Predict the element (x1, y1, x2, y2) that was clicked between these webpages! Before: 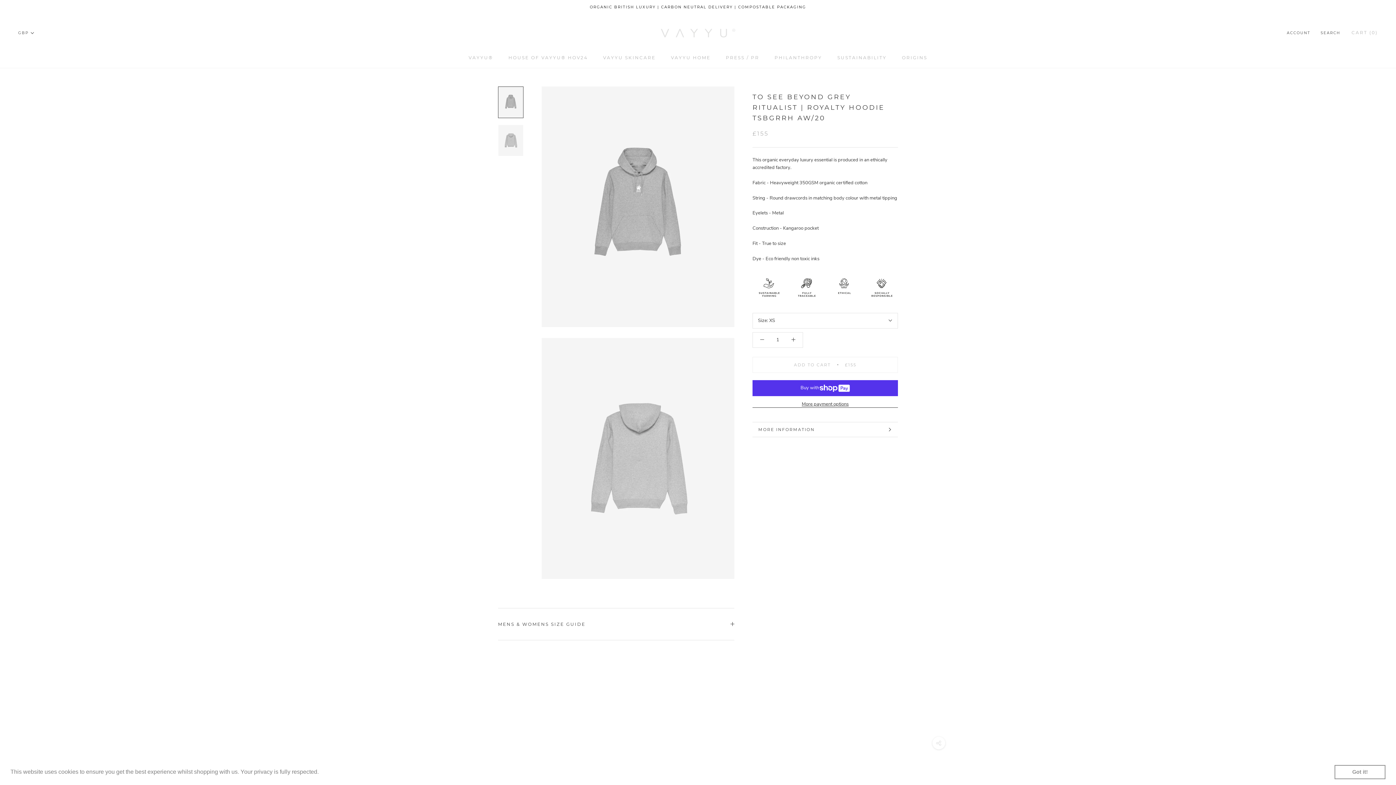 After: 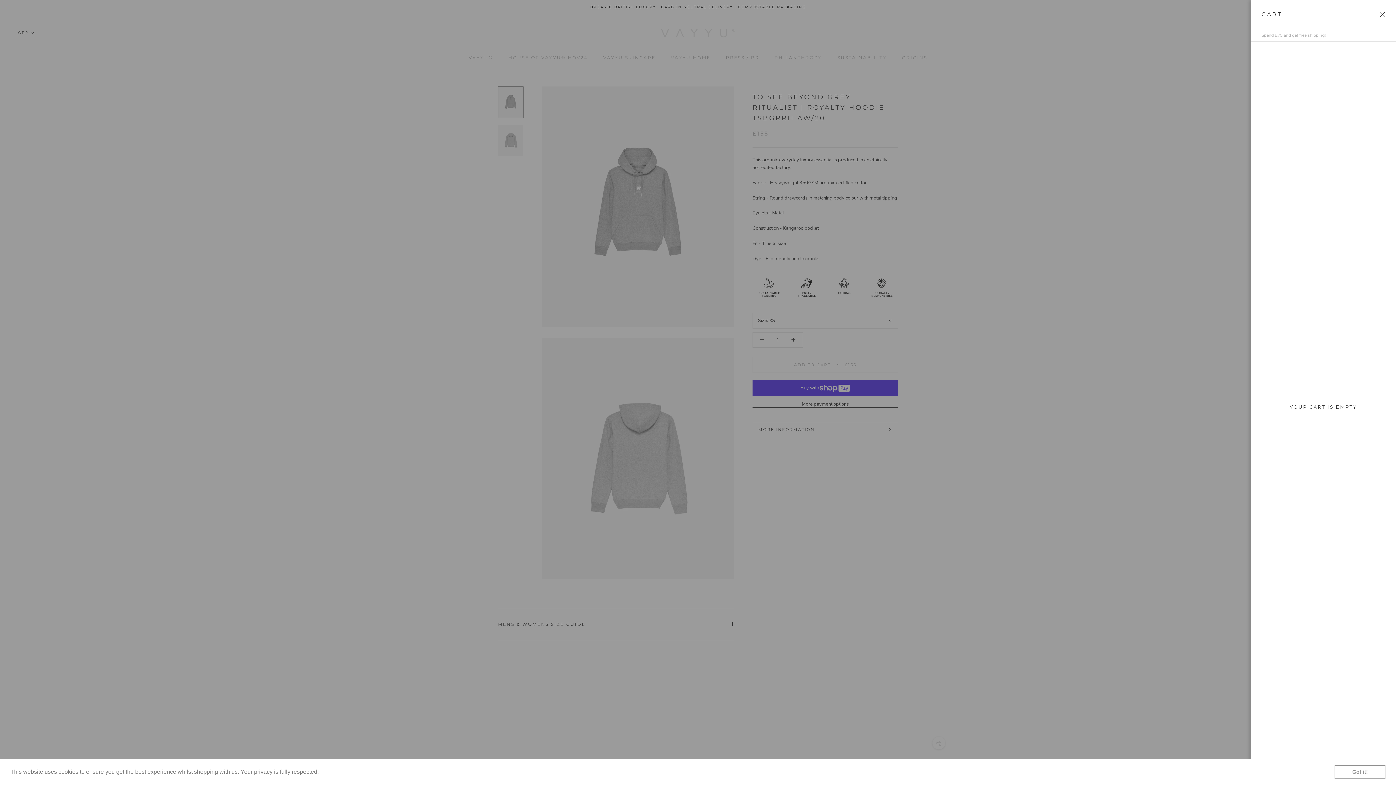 Action: label: Open cart bbox: (1351, 29, 1378, 35)